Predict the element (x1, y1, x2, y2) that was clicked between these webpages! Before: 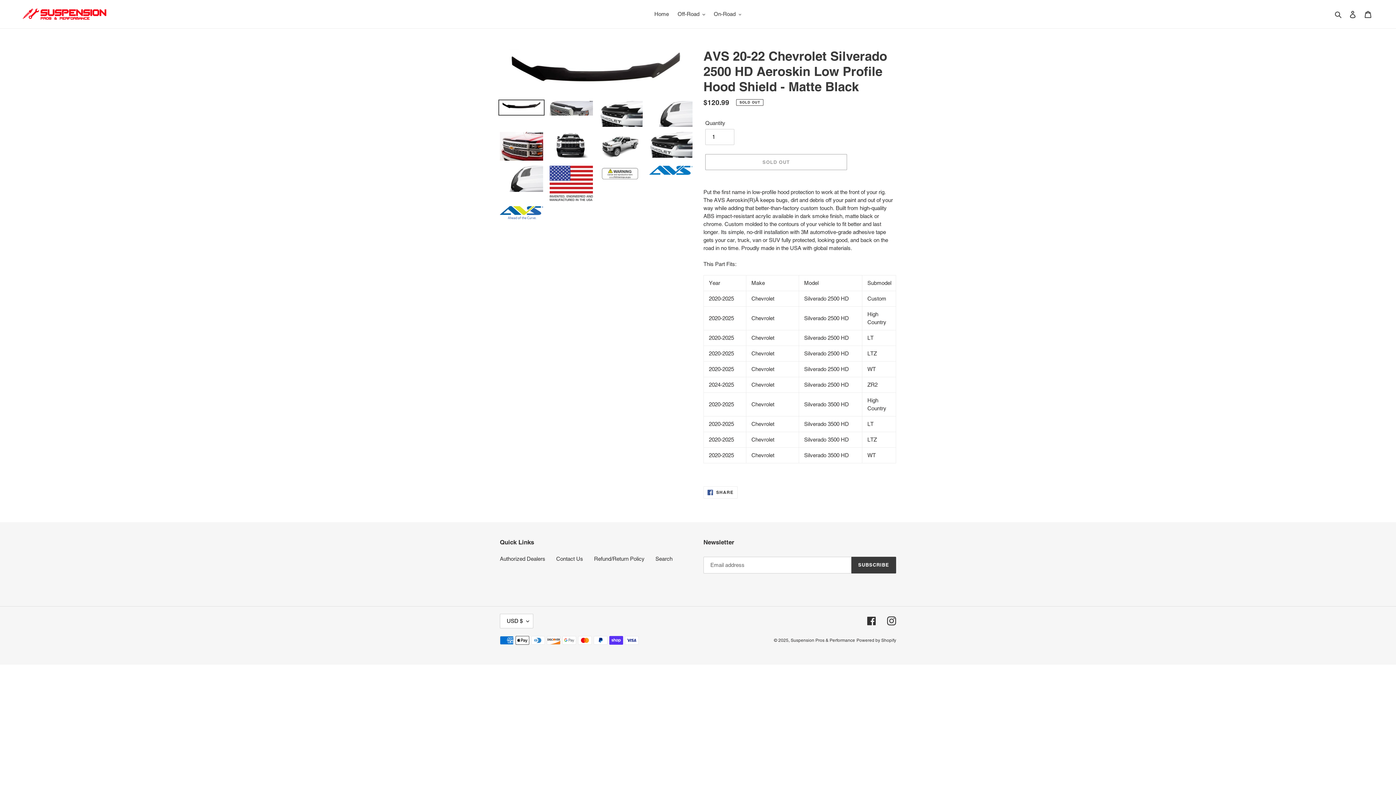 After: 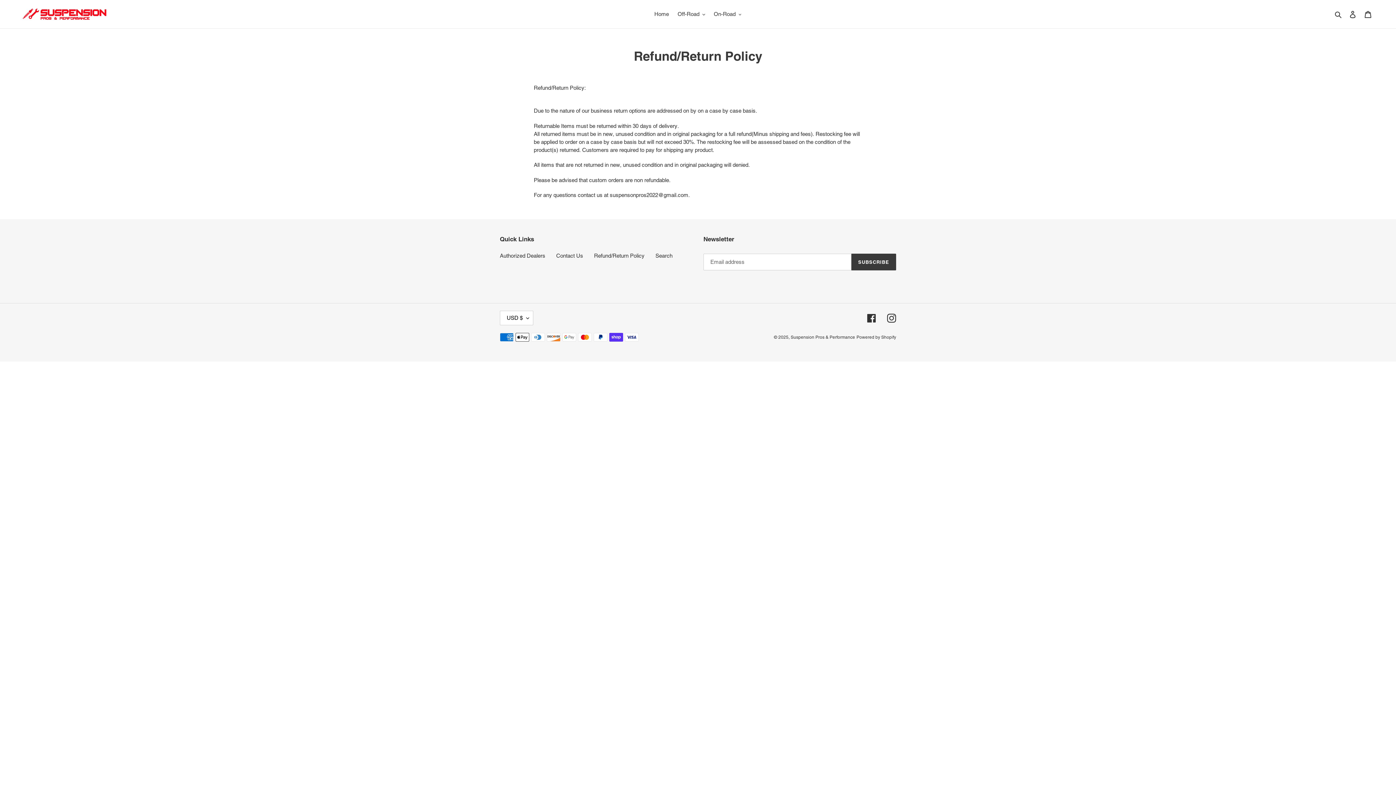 Action: label: Refund/Return Policy bbox: (594, 555, 644, 562)